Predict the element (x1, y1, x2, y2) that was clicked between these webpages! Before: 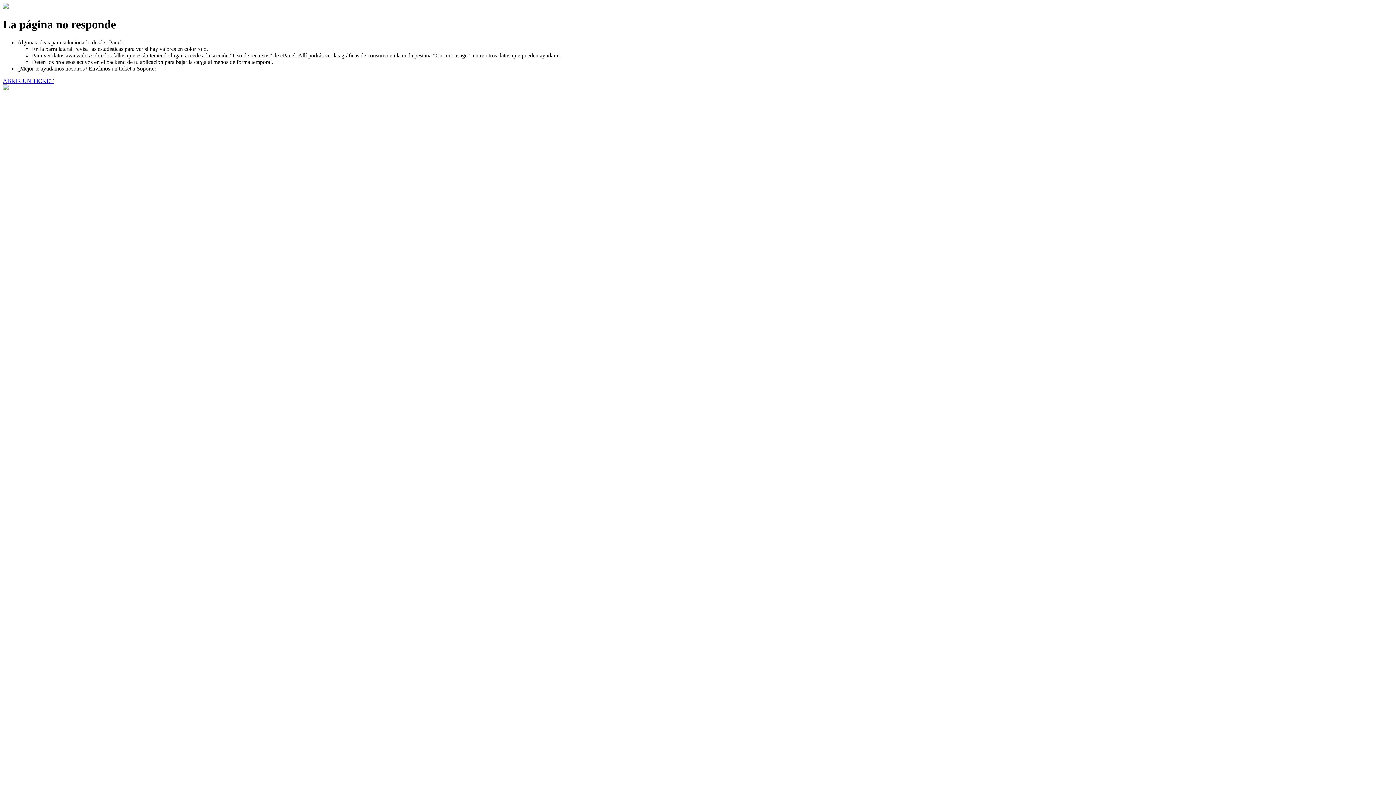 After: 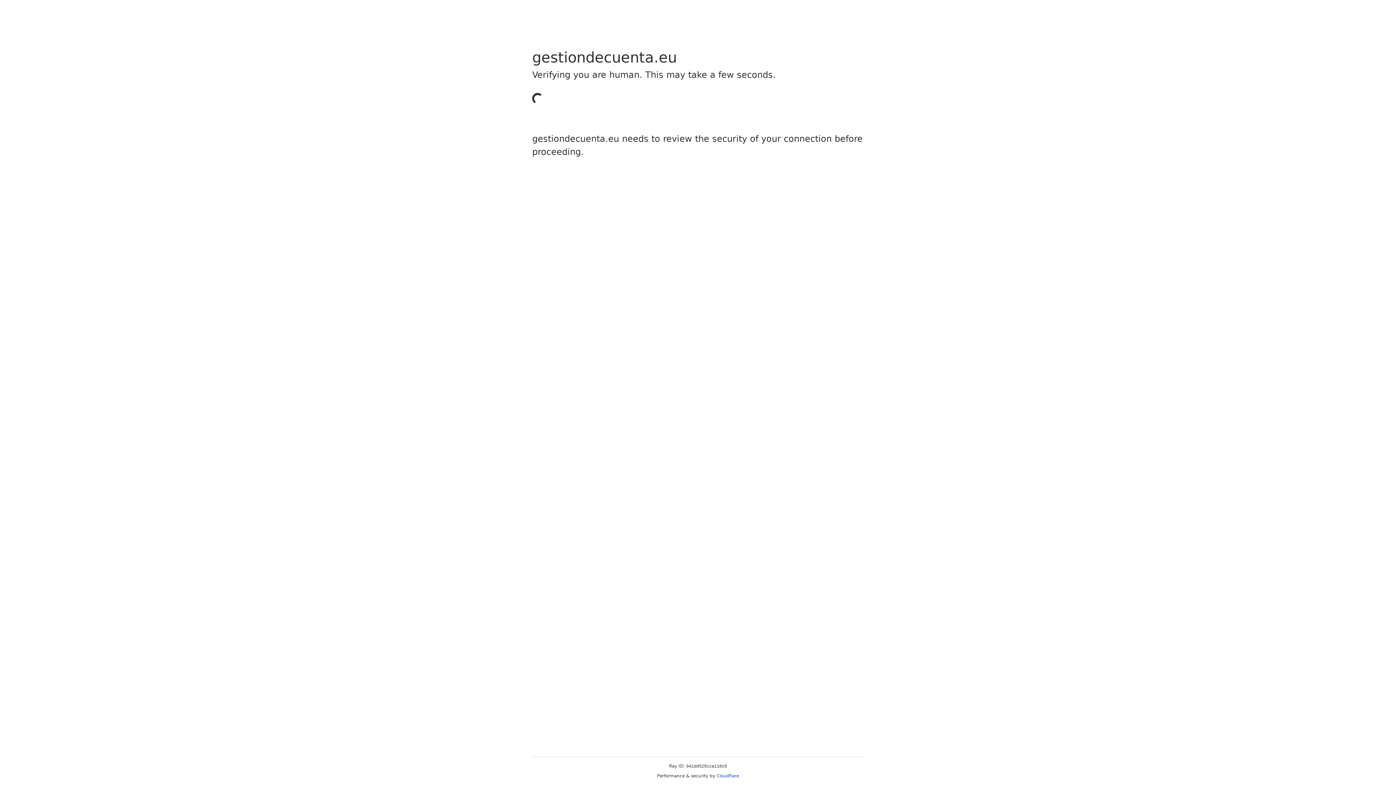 Action: bbox: (2, 77, 53, 83) label: ABRIR UN TICKET